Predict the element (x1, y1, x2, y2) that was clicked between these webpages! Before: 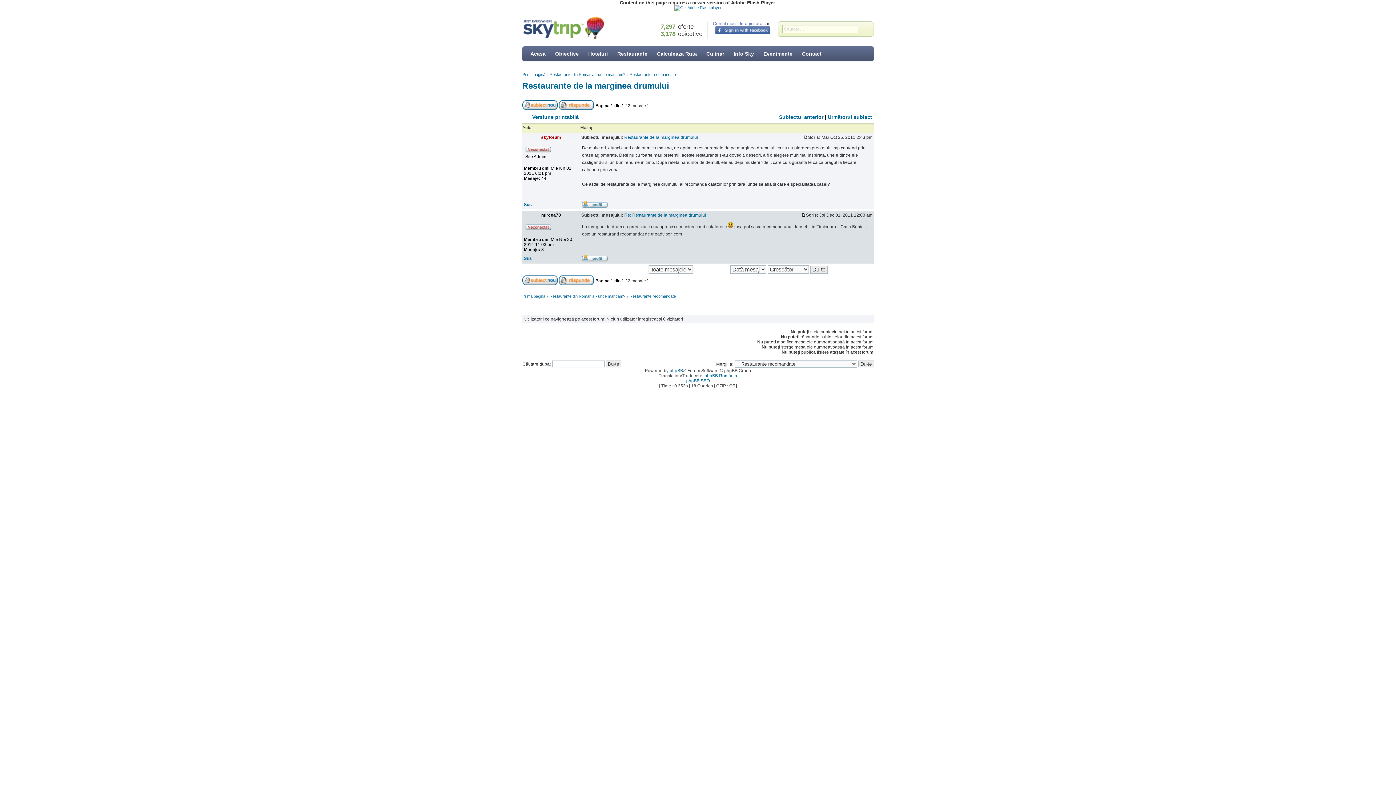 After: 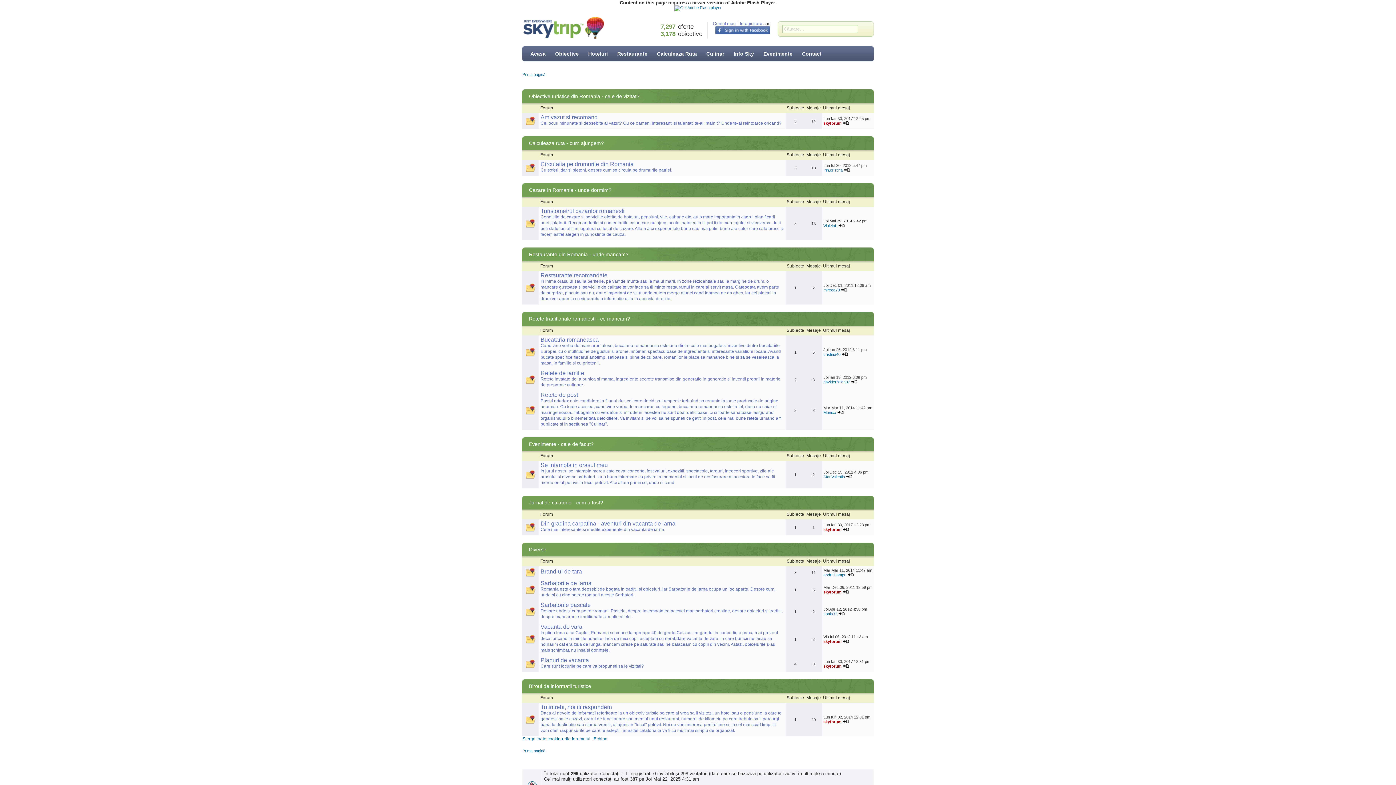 Action: label: Prima pagină bbox: (522, 72, 545, 76)